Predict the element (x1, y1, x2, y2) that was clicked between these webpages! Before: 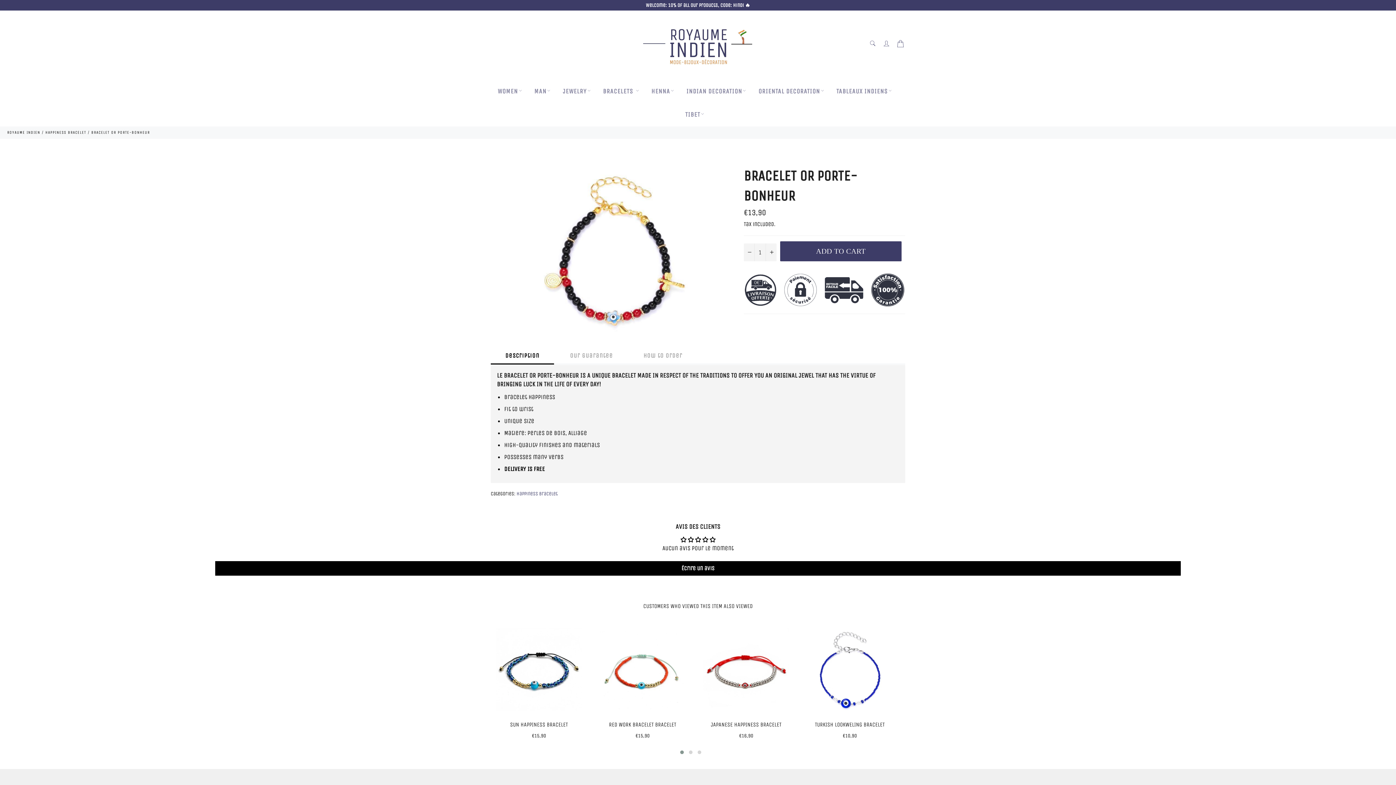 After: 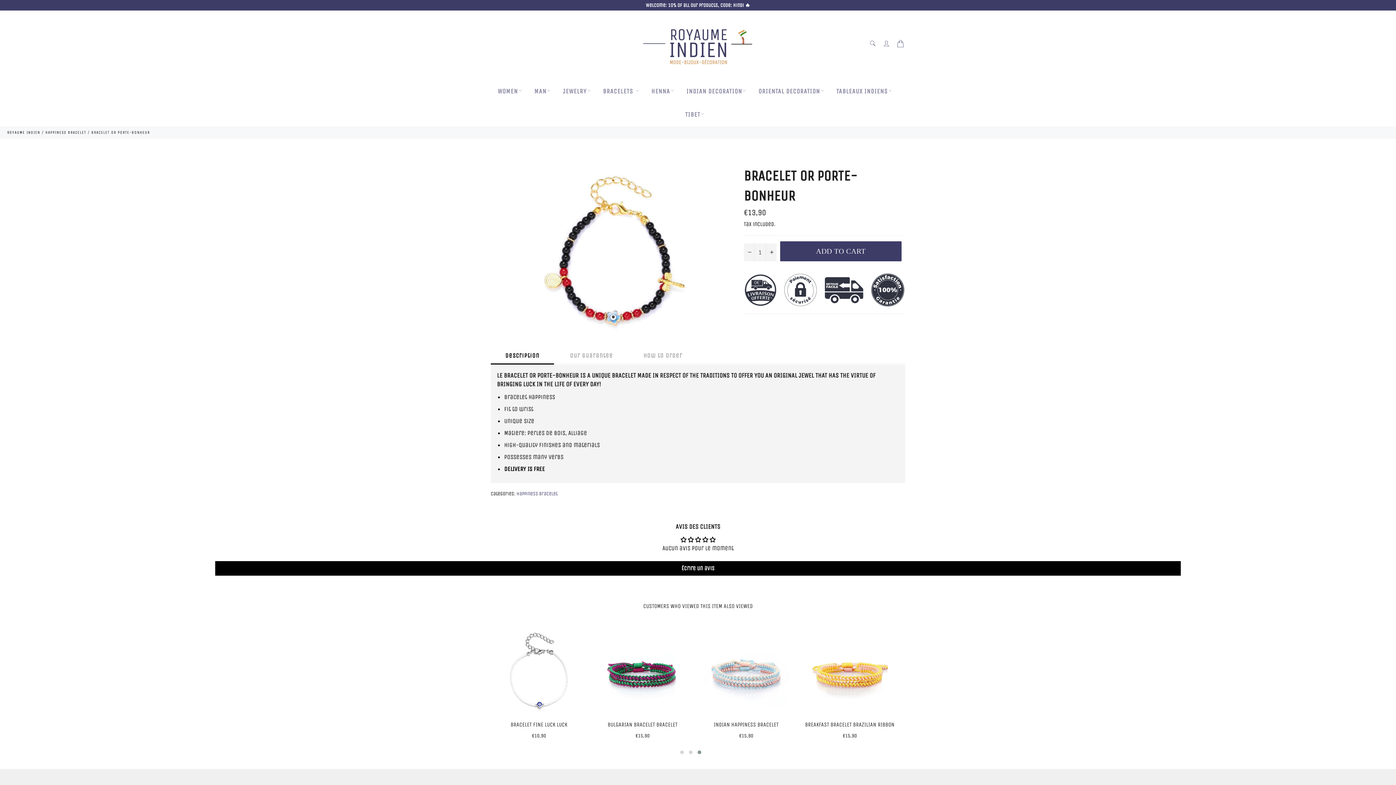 Action: bbox: (695, 748, 704, 756)